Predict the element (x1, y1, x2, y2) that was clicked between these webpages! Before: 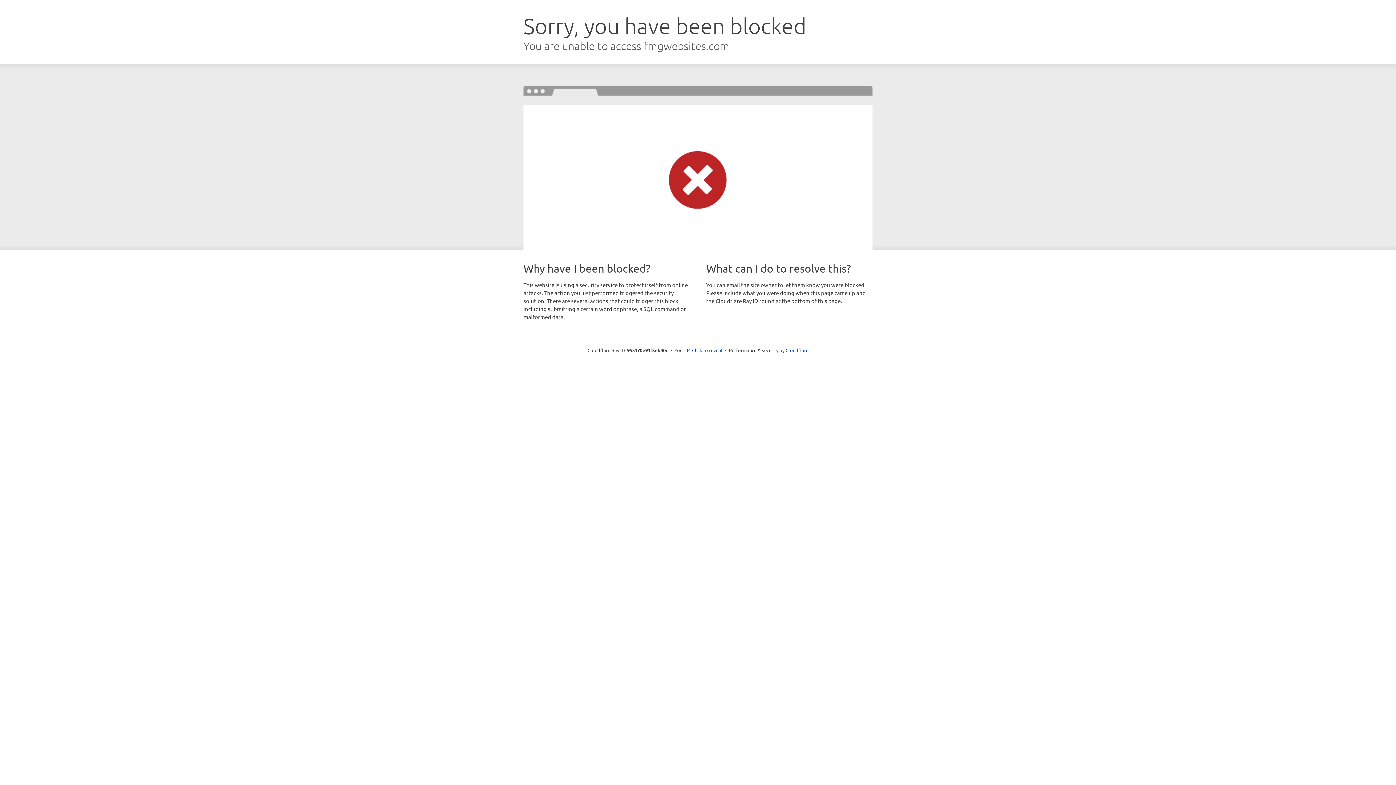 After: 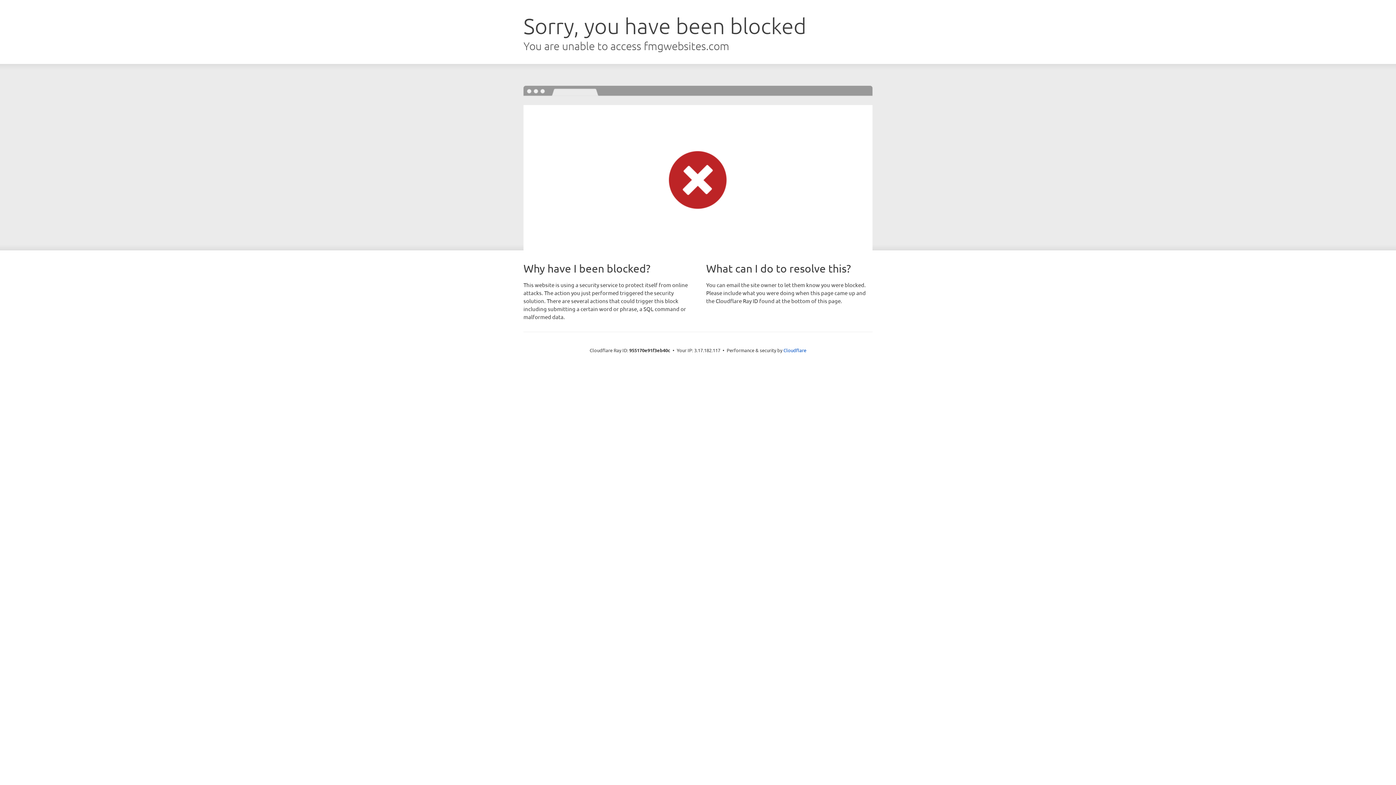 Action: bbox: (692, 346, 722, 353) label: Click to reveal